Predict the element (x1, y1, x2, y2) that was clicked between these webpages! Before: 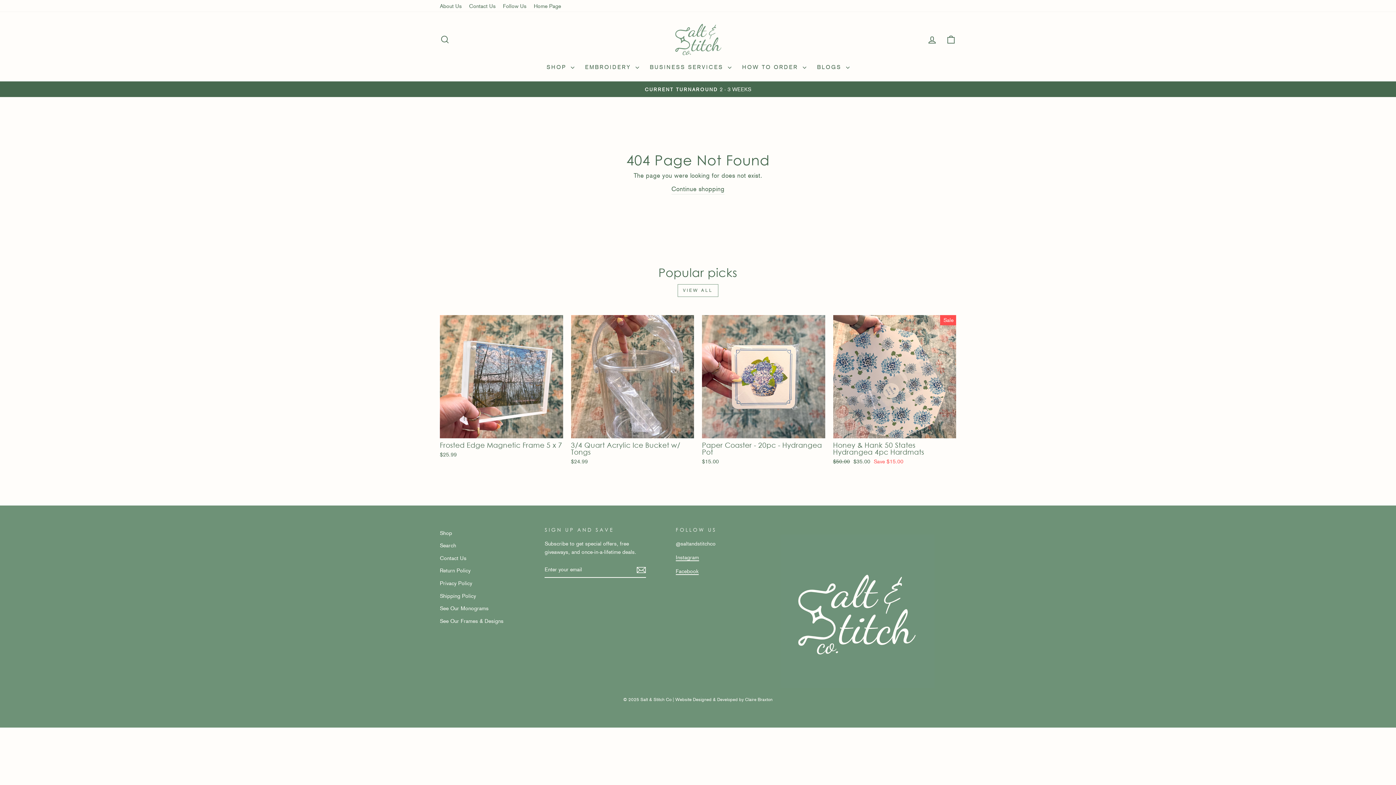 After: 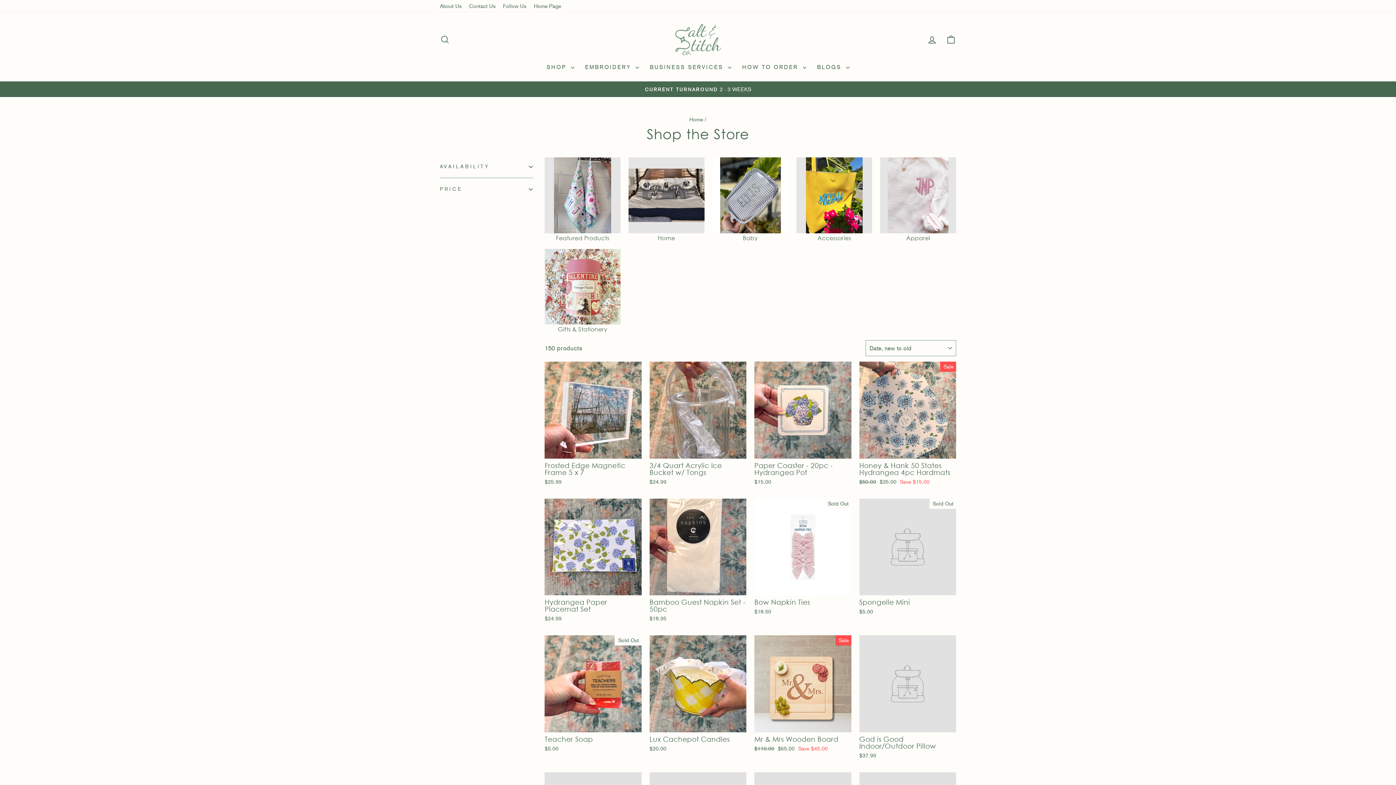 Action: bbox: (677, 284, 718, 297) label: VIEW ALL